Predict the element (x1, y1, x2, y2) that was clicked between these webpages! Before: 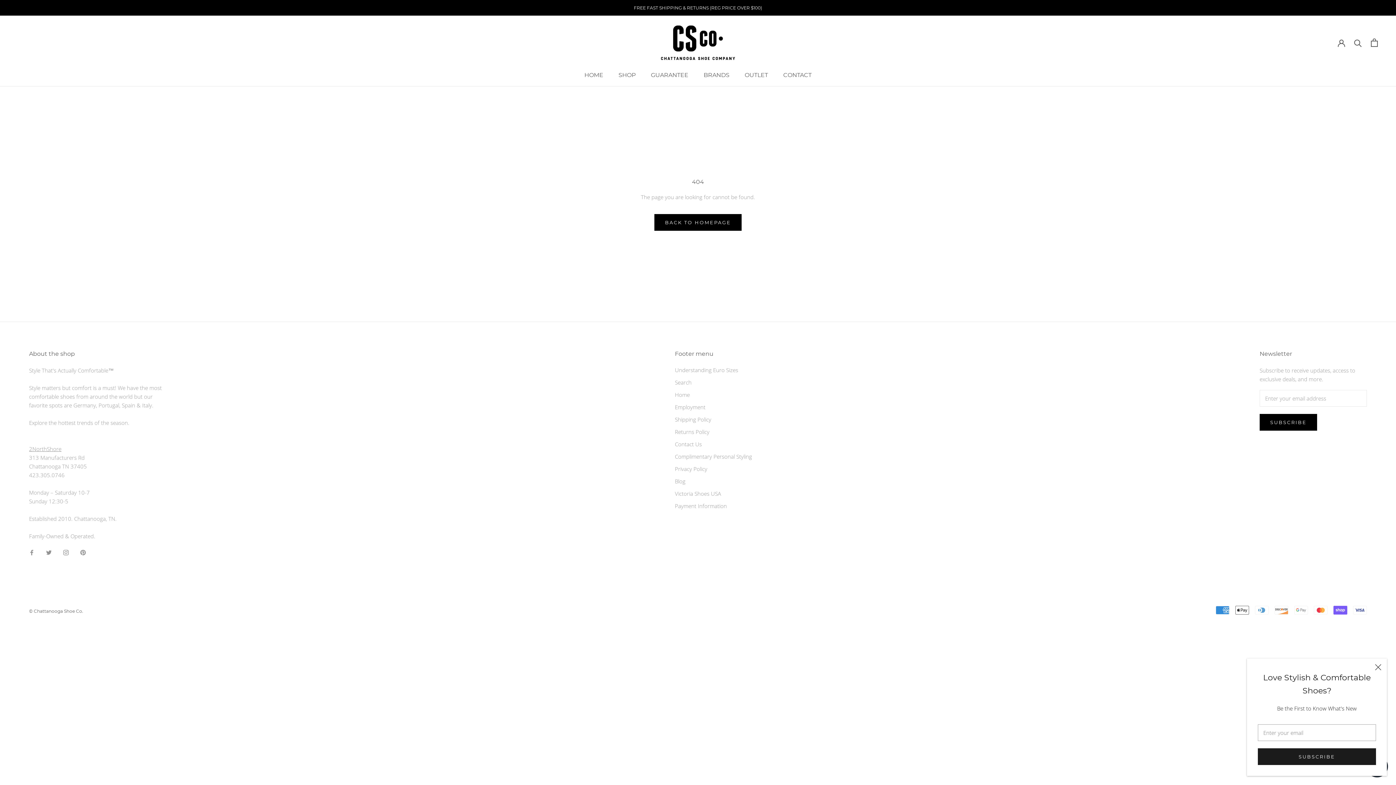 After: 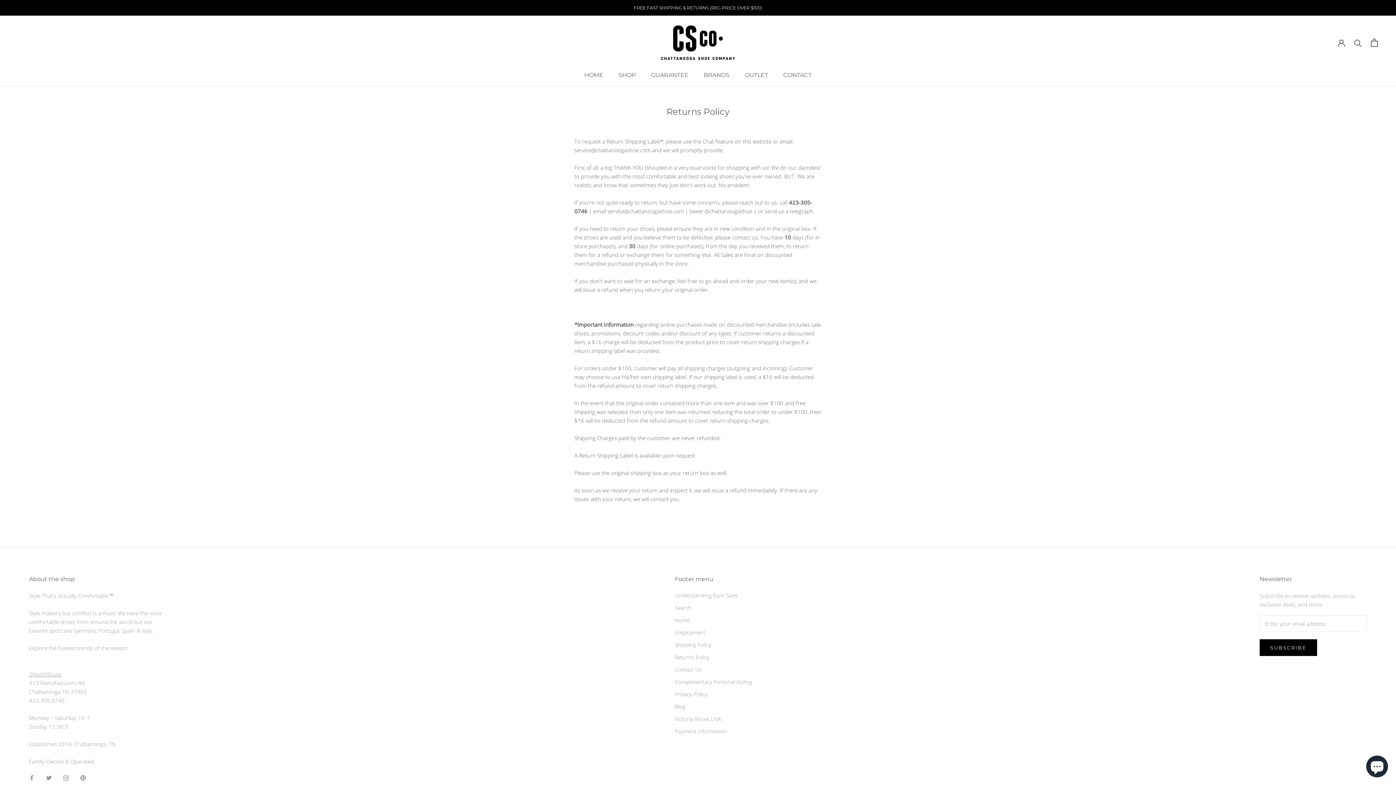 Action: label: Returns Policy bbox: (675, 427, 752, 435)